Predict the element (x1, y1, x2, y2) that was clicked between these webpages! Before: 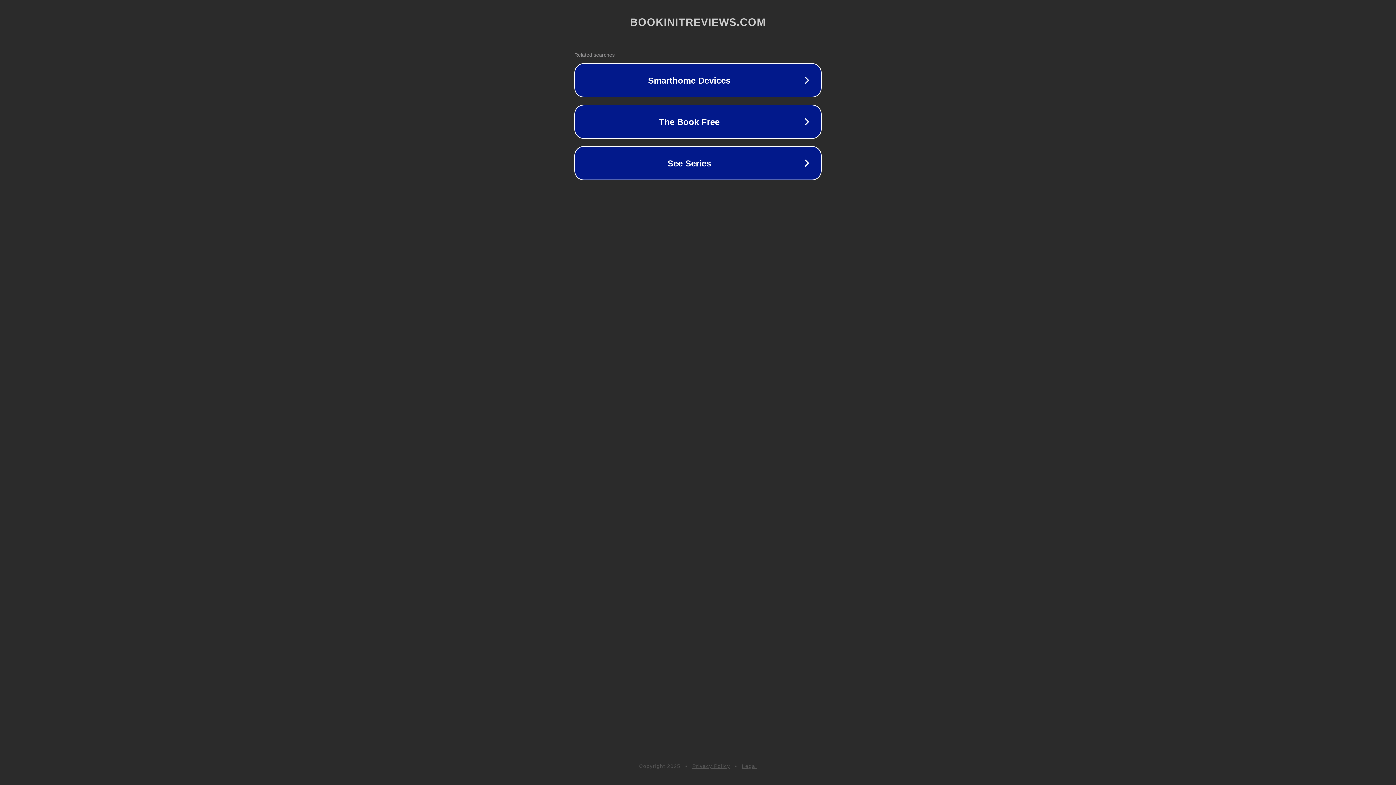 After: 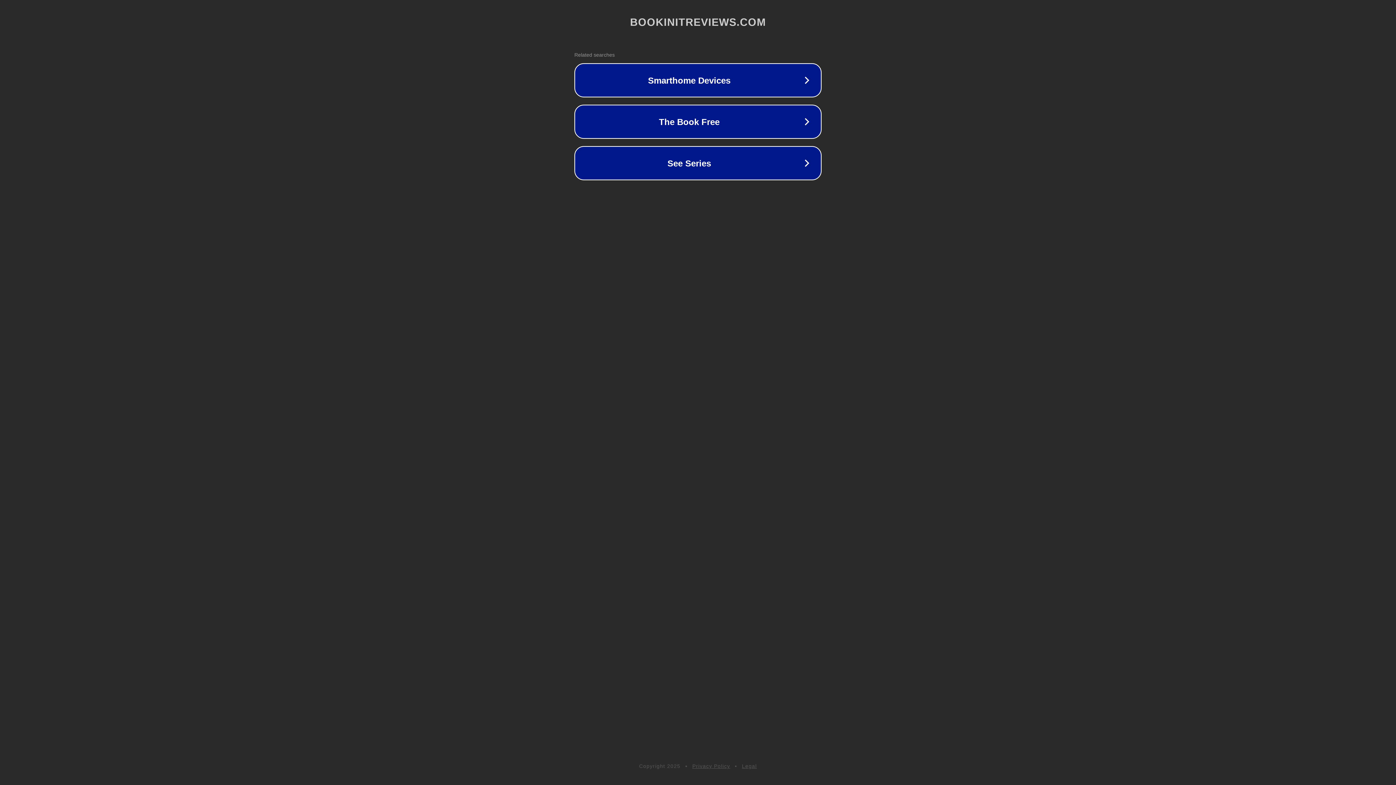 Action: bbox: (692, 763, 730, 769) label: Privacy Policy